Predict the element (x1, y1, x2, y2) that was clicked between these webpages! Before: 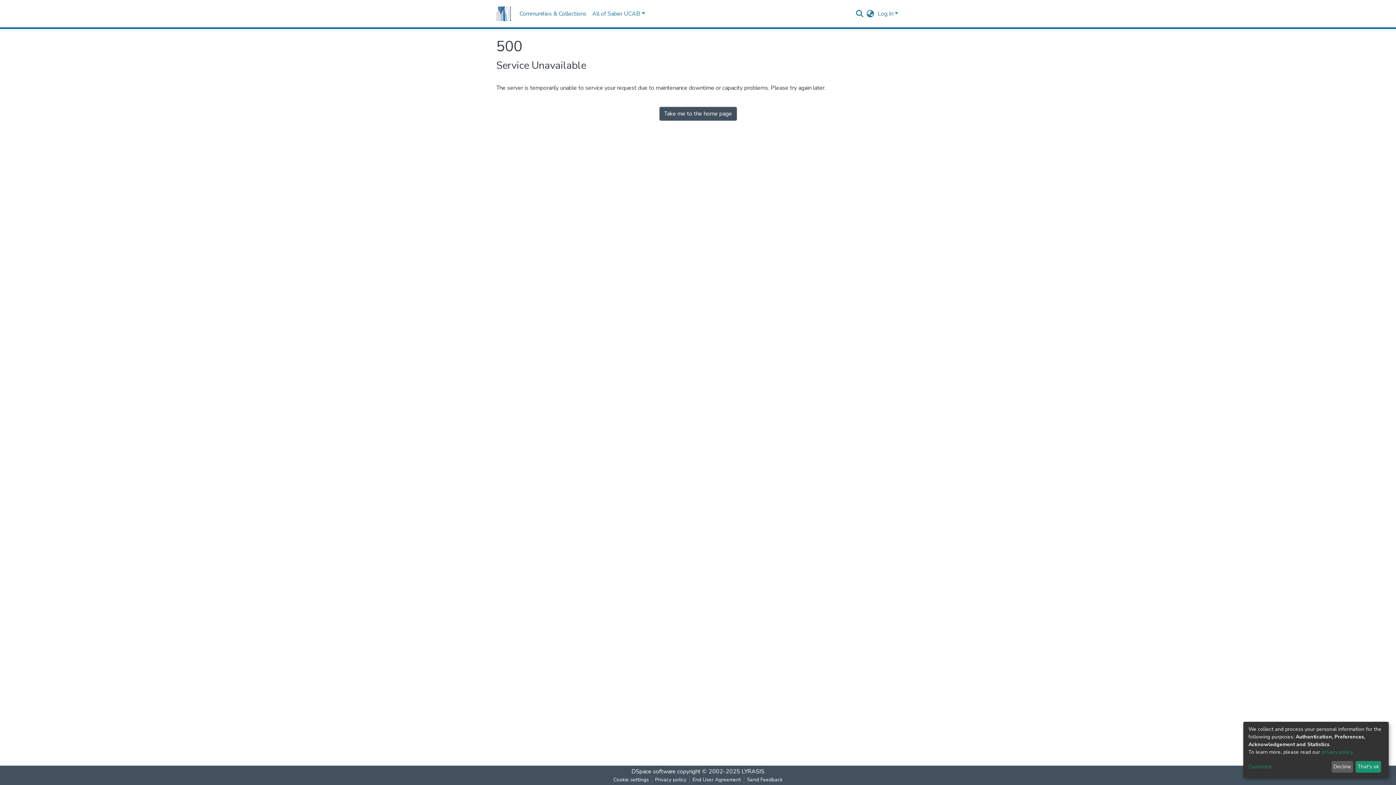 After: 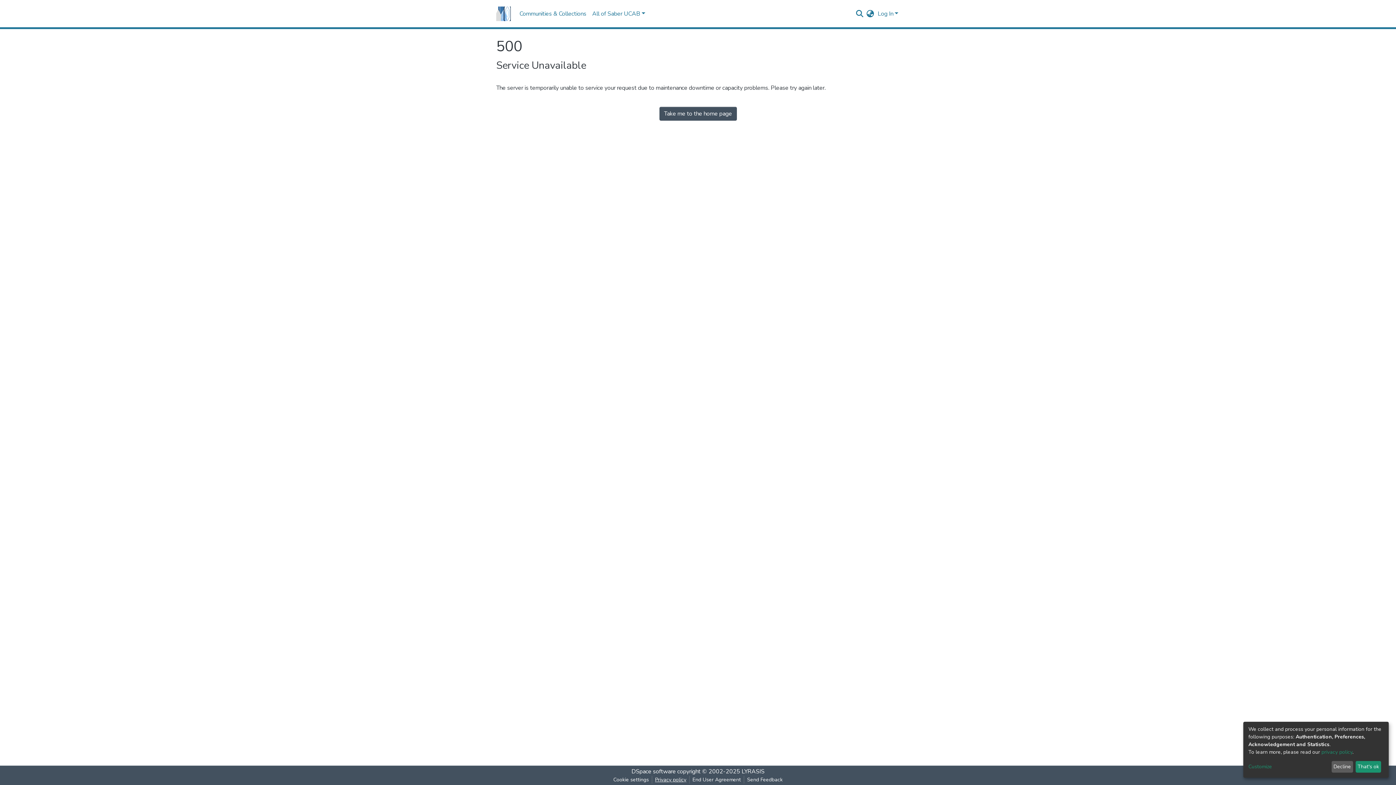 Action: label: Privacy policy bbox: (652, 776, 689, 784)